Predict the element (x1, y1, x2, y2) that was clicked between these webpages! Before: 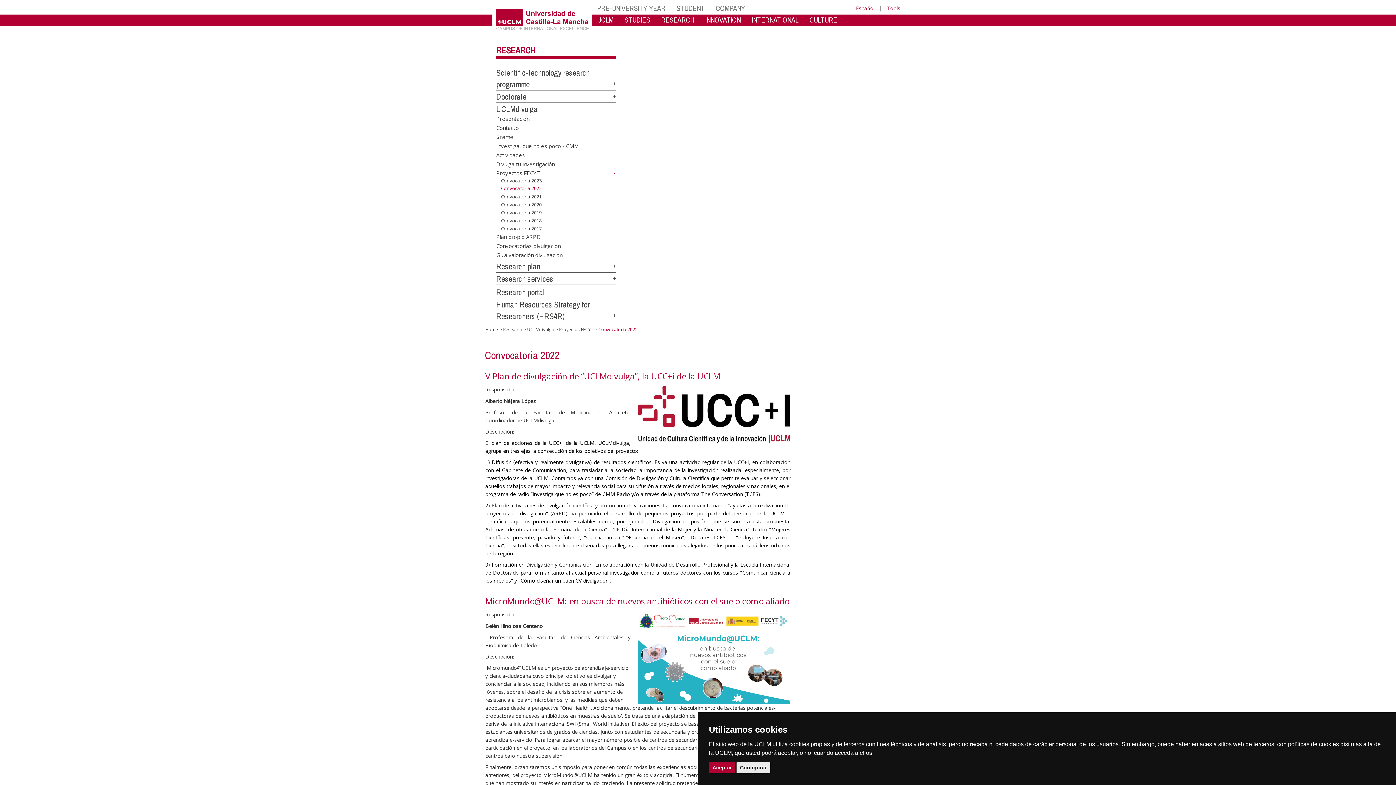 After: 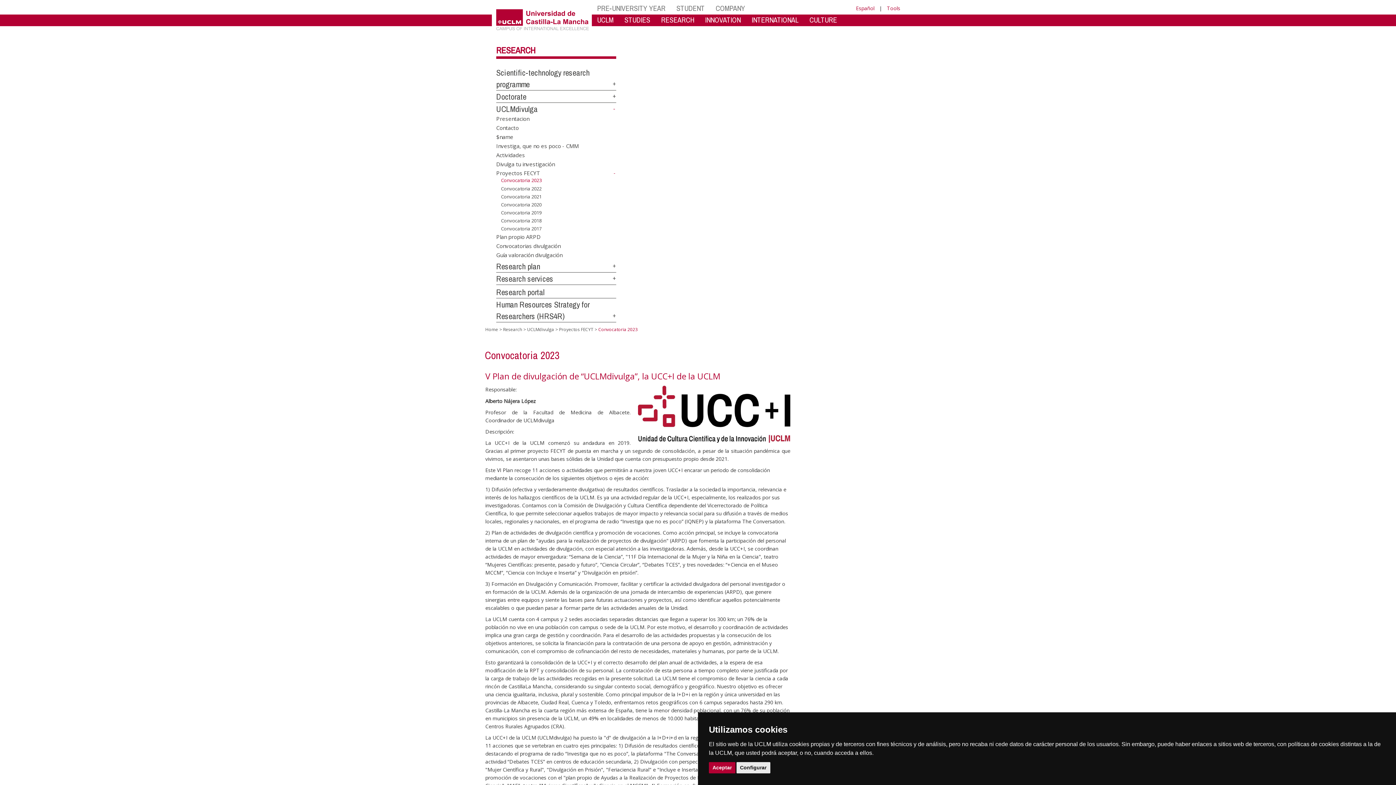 Action: label: Convocatoria 2023 bbox: (501, 175, 541, 183)